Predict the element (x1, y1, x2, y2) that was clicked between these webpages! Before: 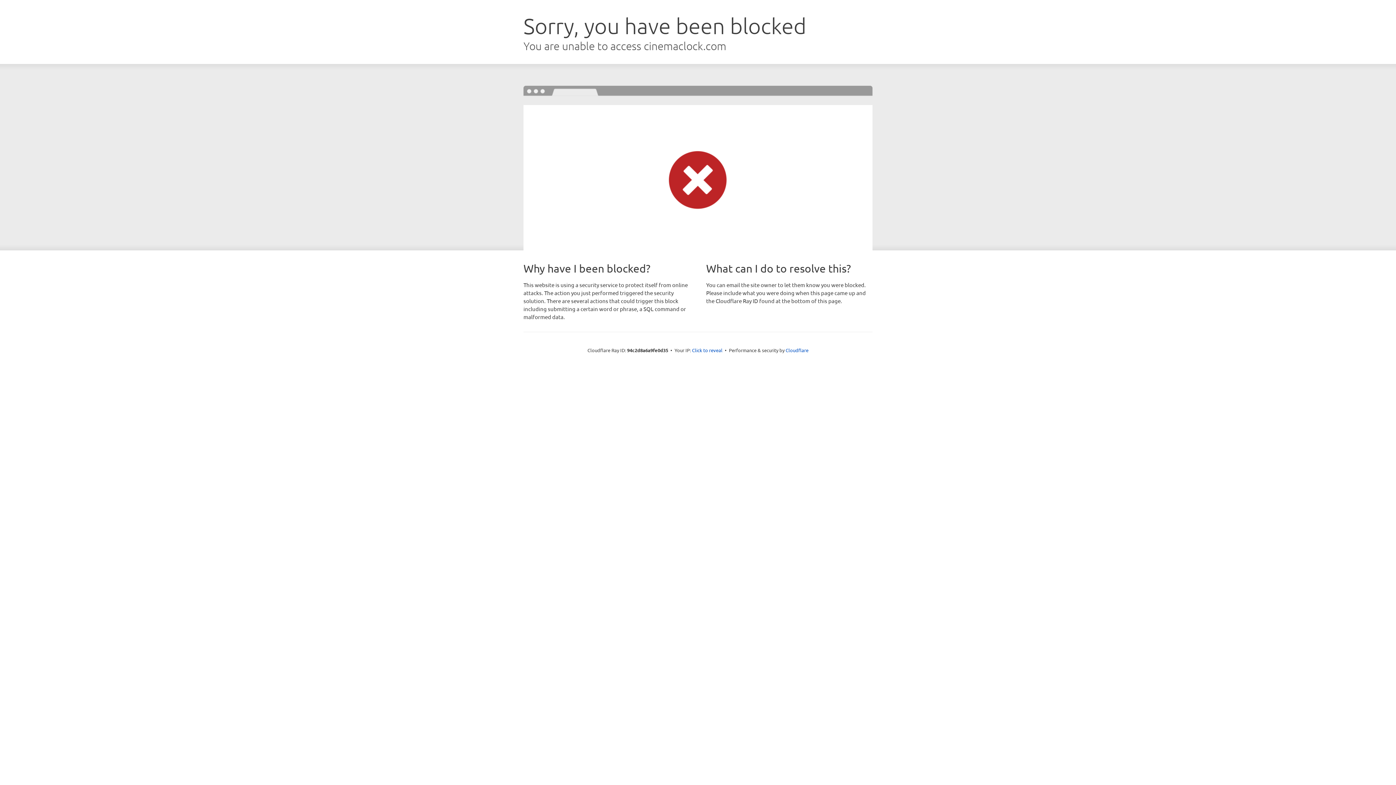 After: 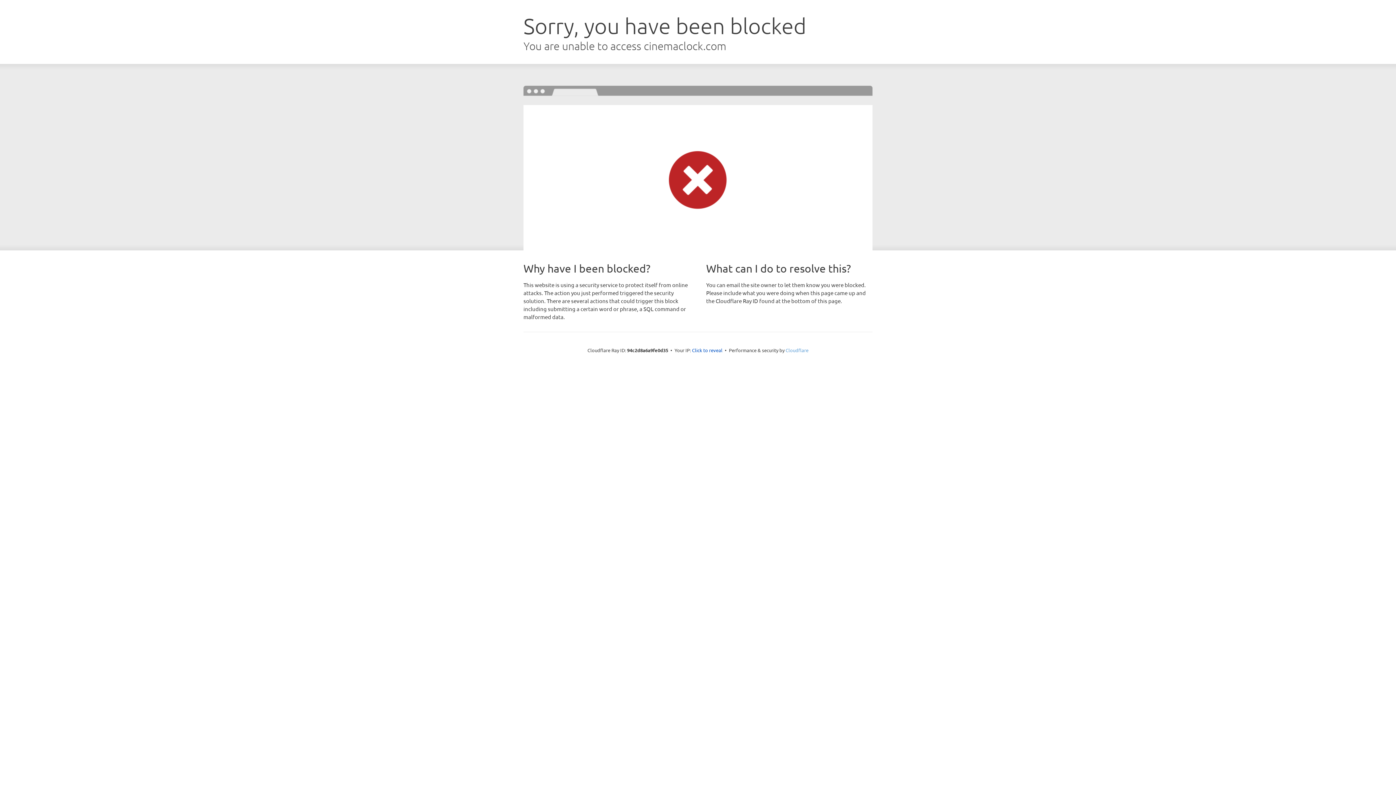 Action: bbox: (785, 347, 808, 353) label: Cloudflare